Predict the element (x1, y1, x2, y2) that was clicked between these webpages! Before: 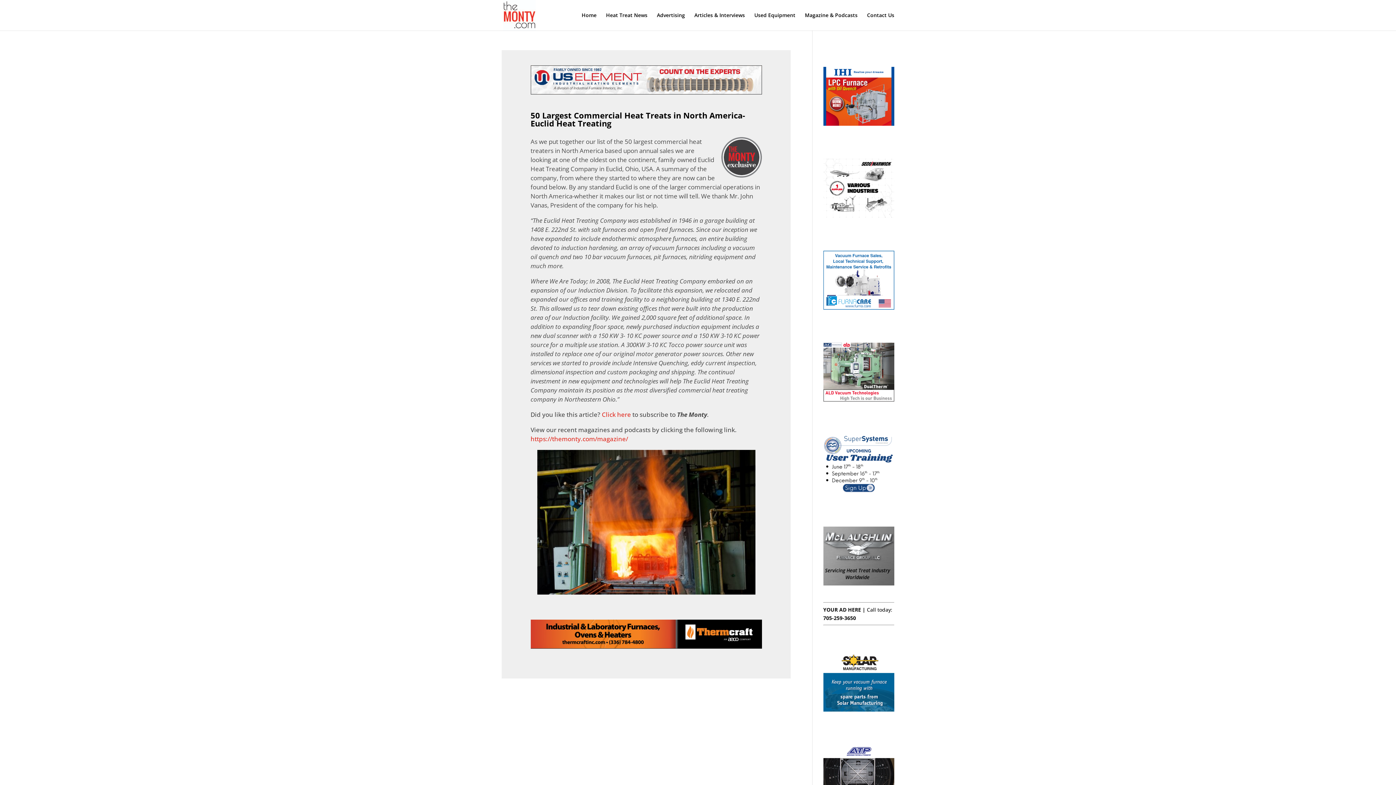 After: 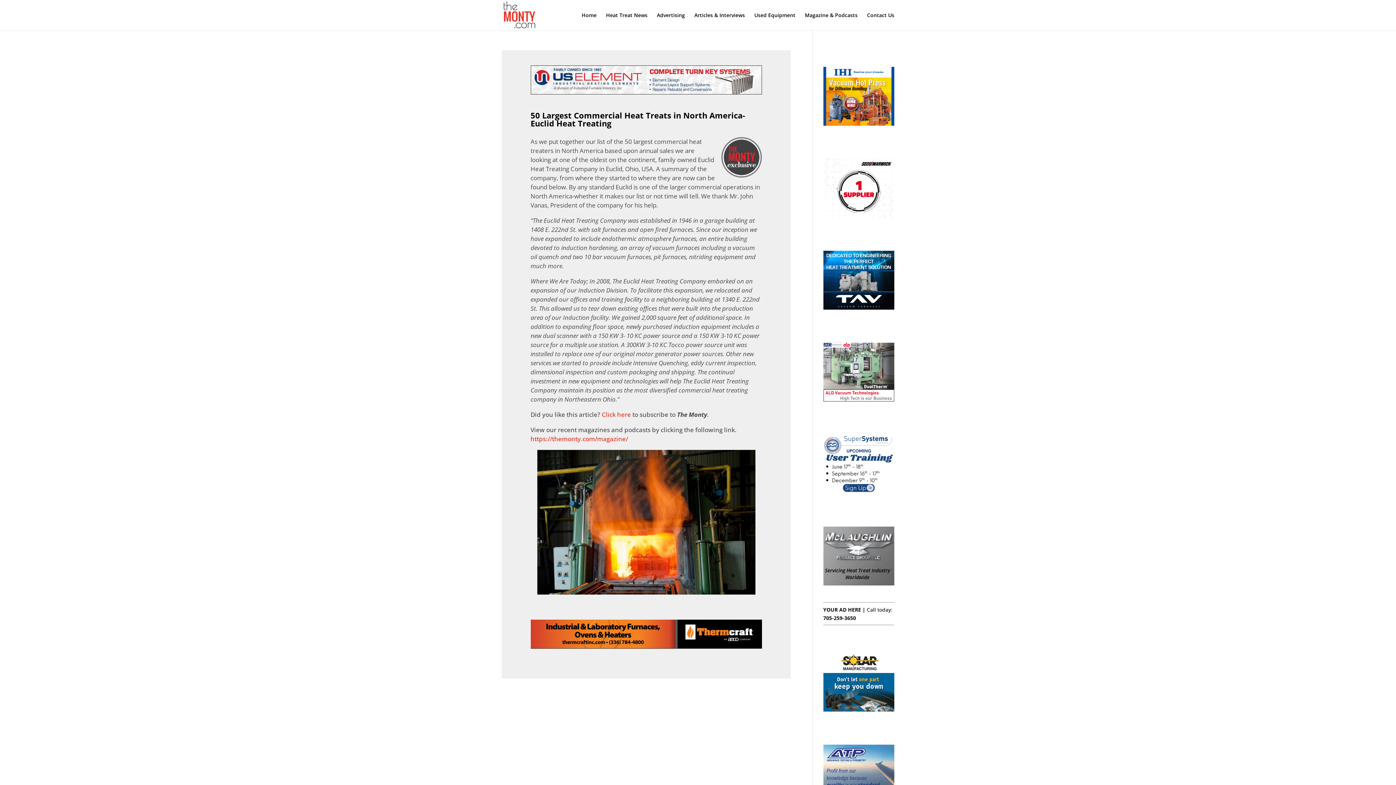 Action: bbox: (602, 410, 631, 419) label: Click here